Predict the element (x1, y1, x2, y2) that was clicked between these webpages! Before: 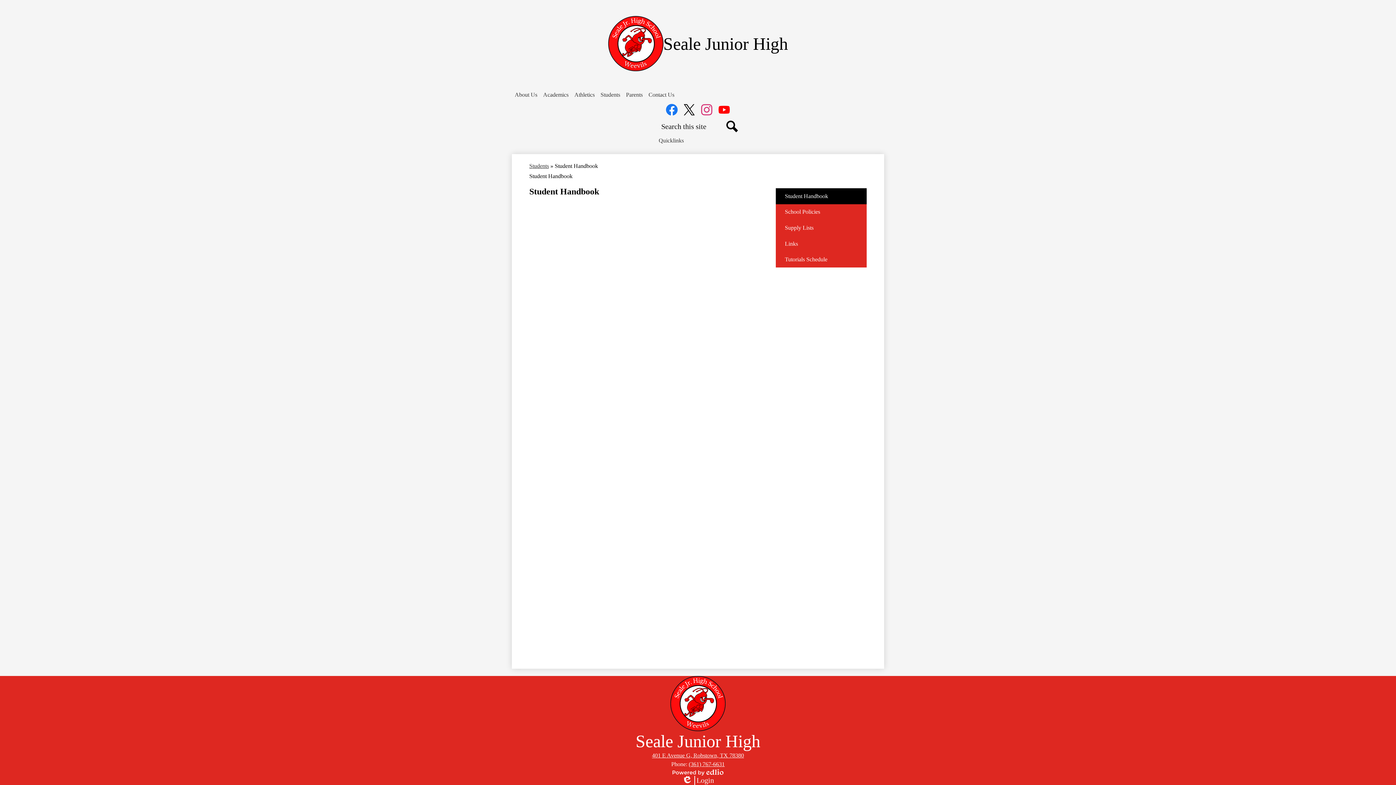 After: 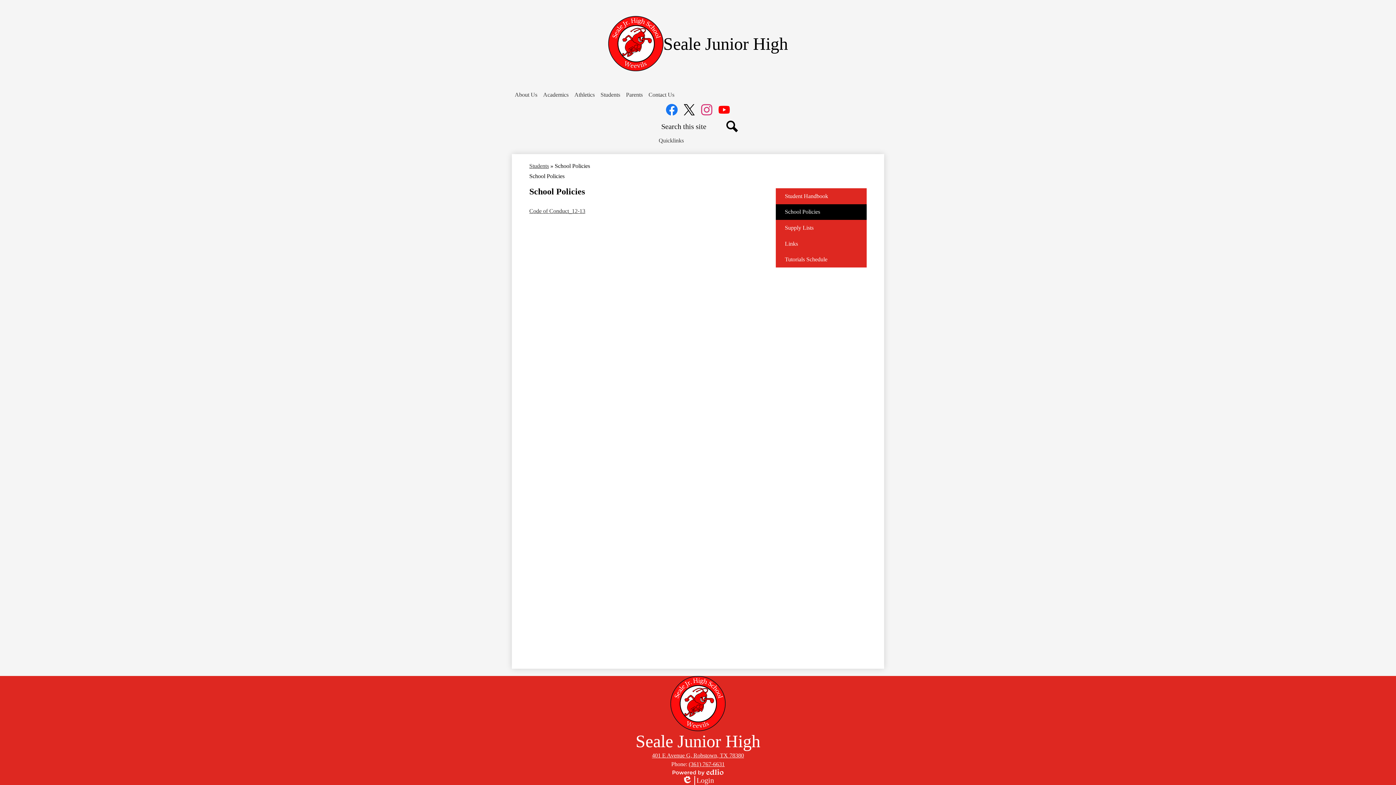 Action: label: School Policies bbox: (776, 204, 866, 220)